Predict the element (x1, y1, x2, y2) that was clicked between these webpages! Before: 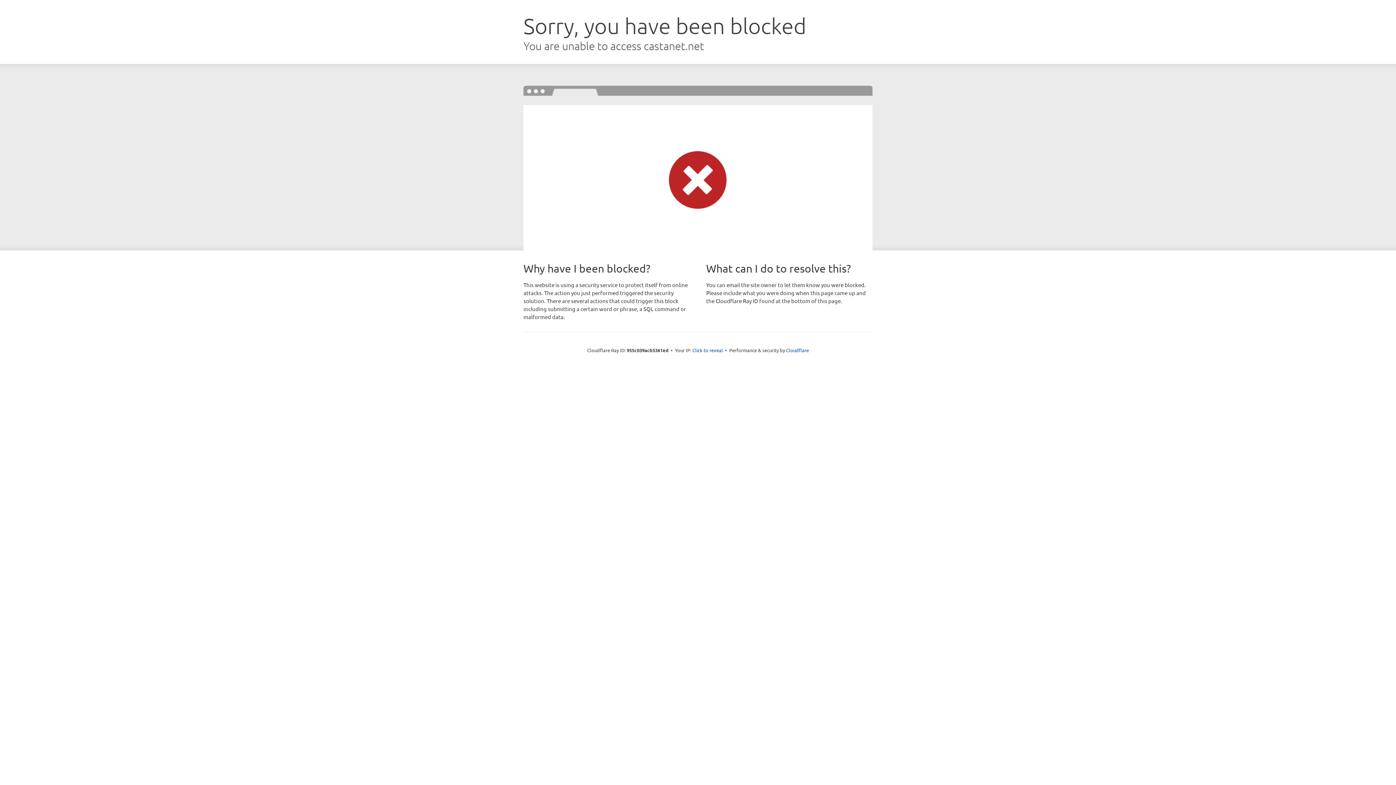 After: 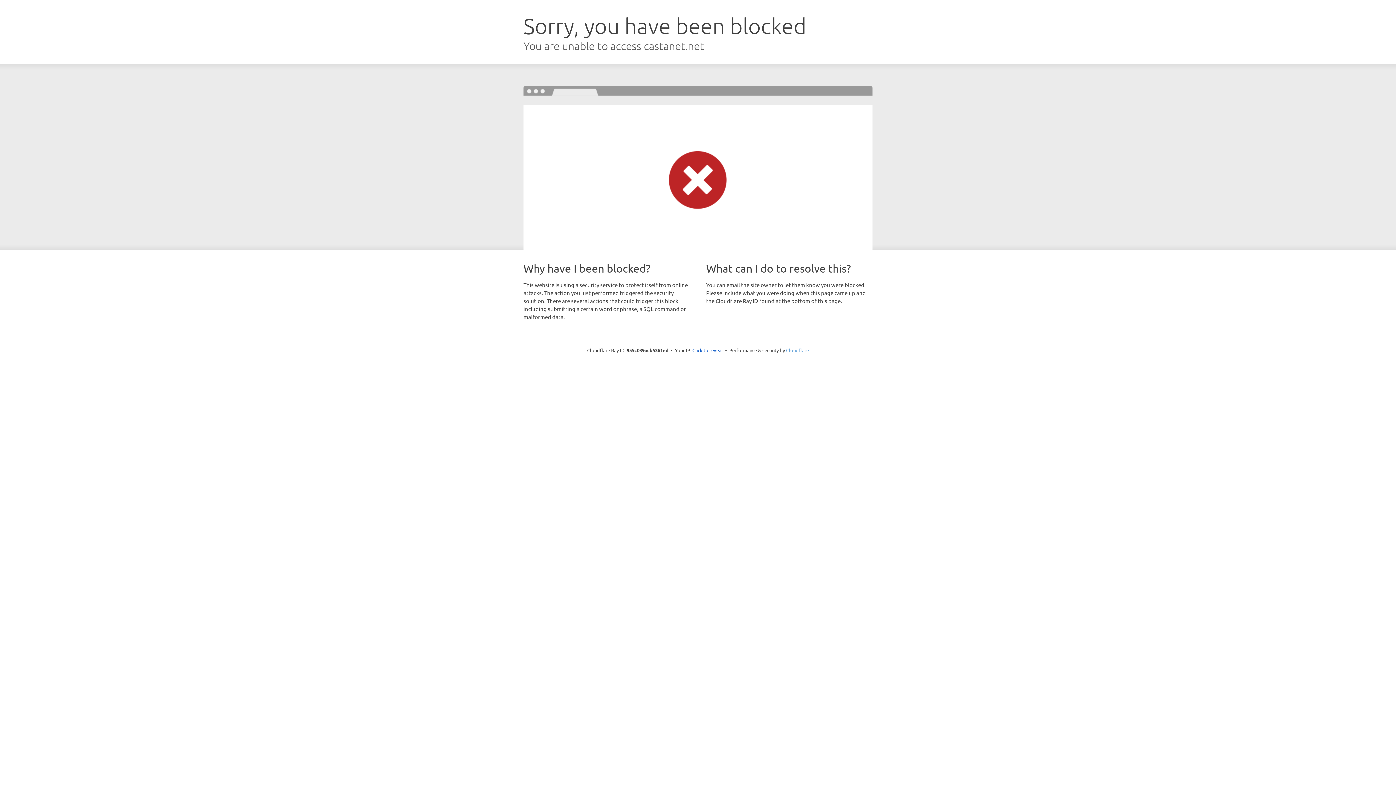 Action: label: Cloudflare bbox: (786, 347, 809, 353)